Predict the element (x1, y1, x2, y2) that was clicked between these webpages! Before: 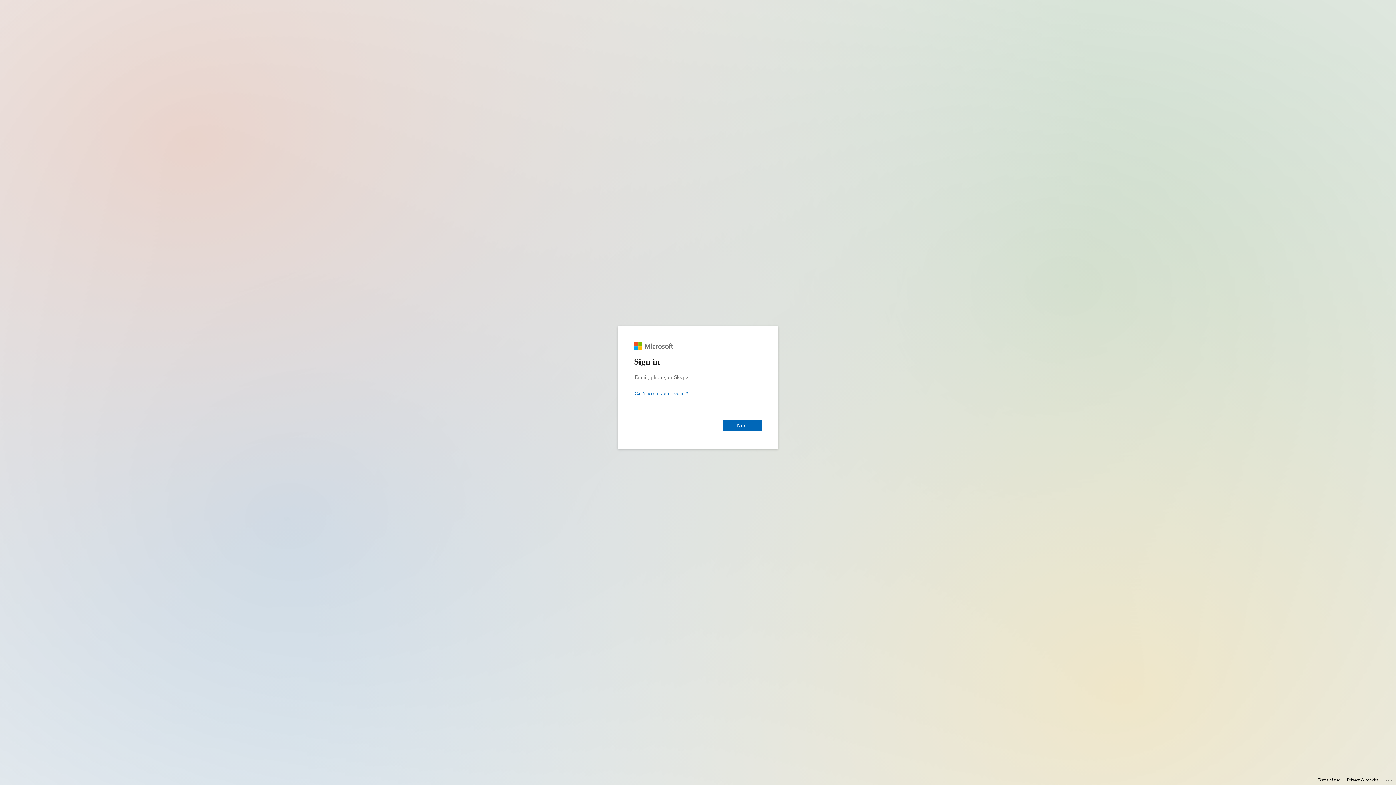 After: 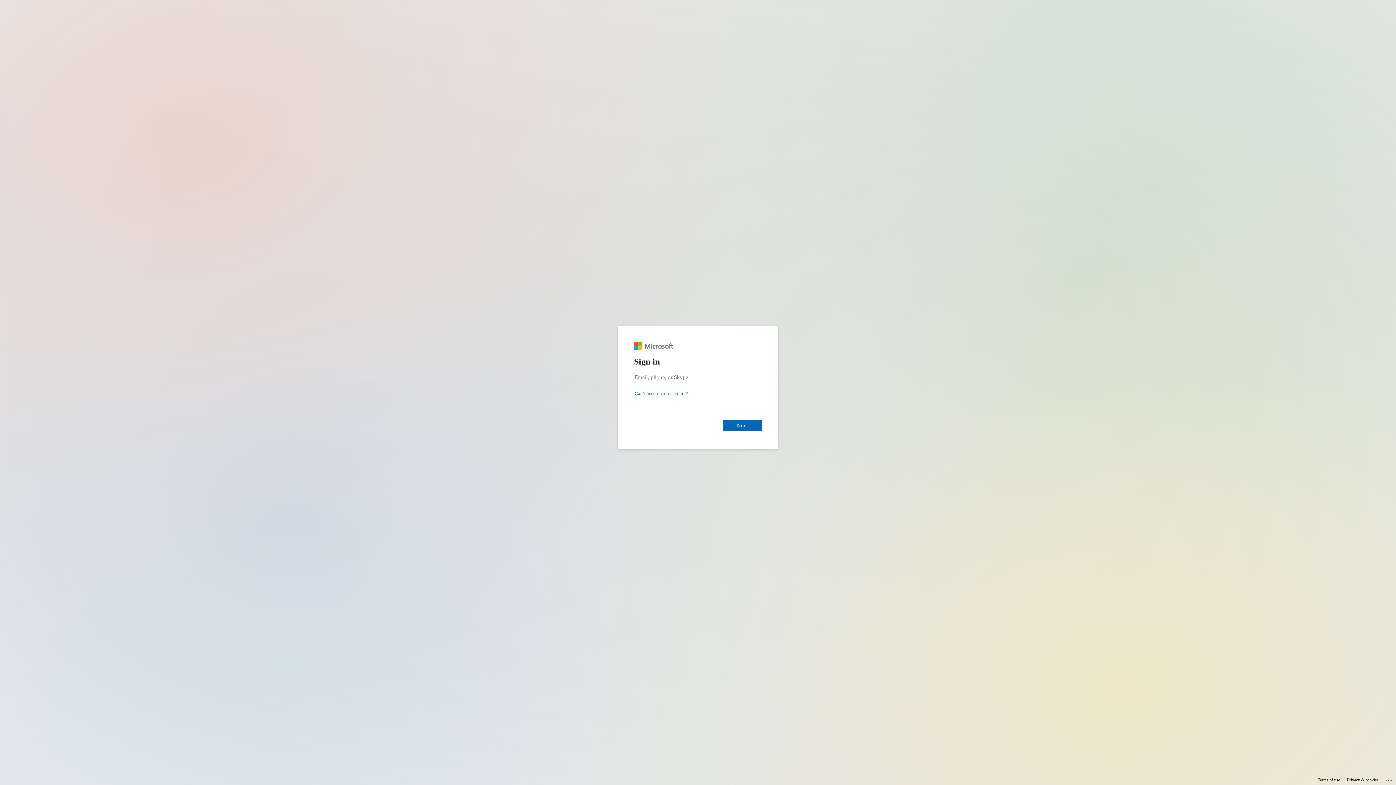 Action: label: Terms of use bbox: (1318, 775, 1340, 785)